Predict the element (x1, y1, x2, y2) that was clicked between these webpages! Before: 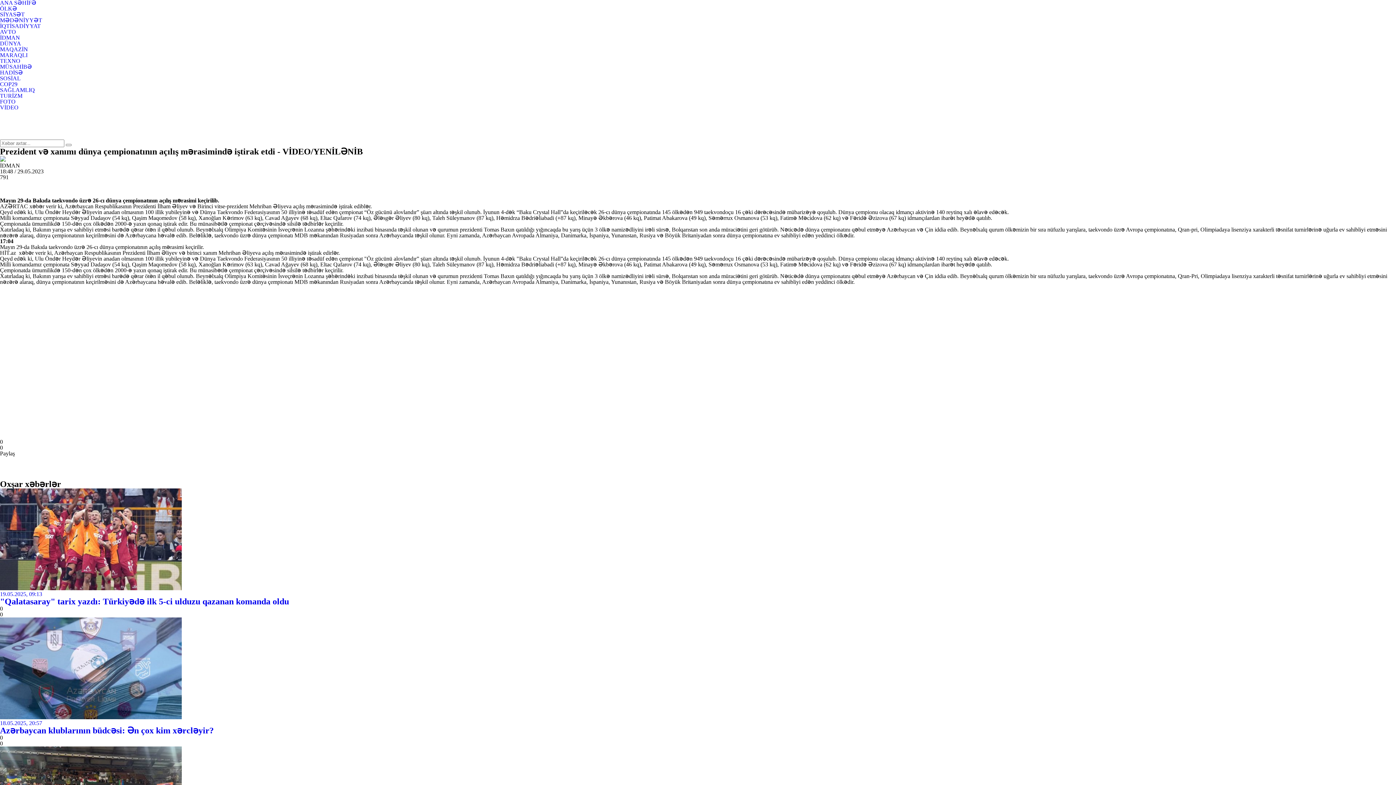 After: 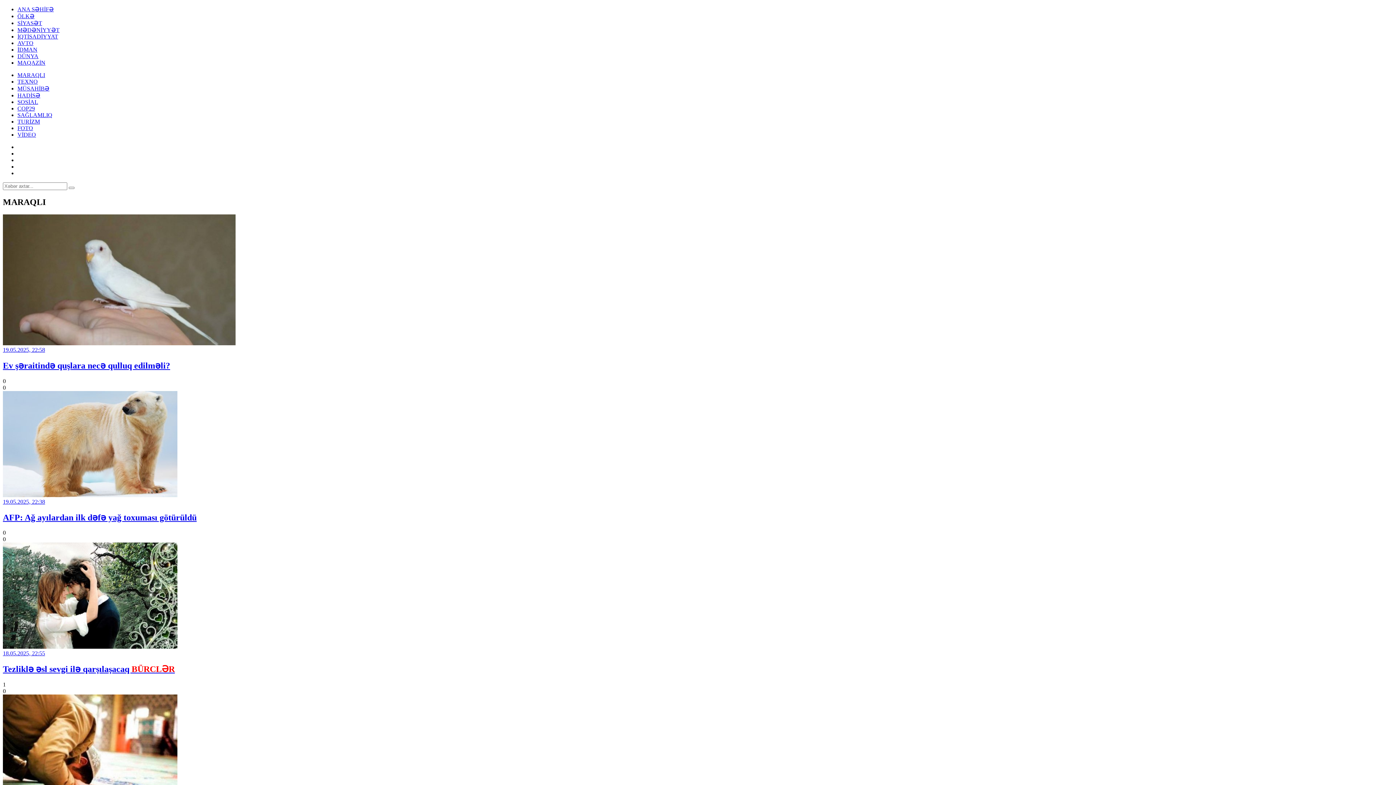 Action: bbox: (0, 52, 27, 58) label: MARAQLI